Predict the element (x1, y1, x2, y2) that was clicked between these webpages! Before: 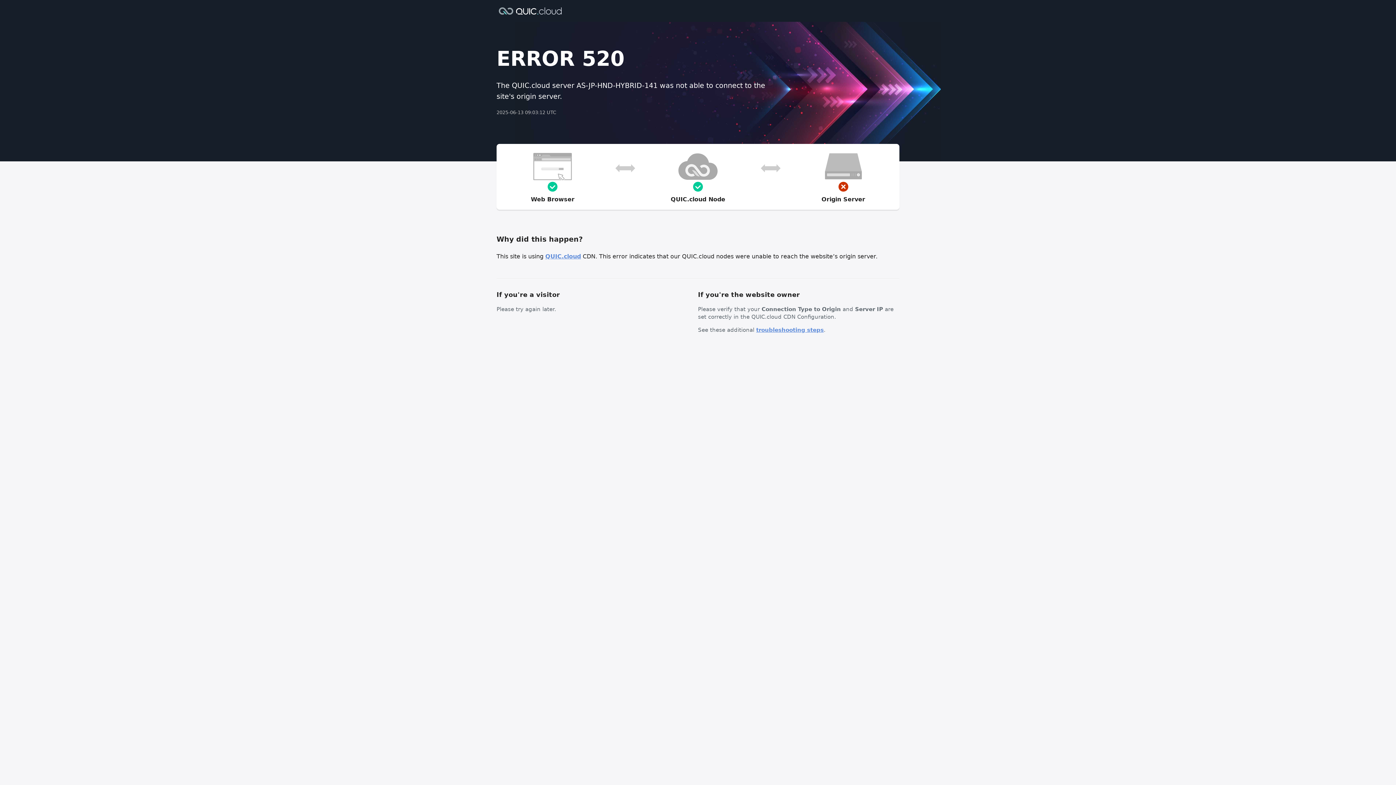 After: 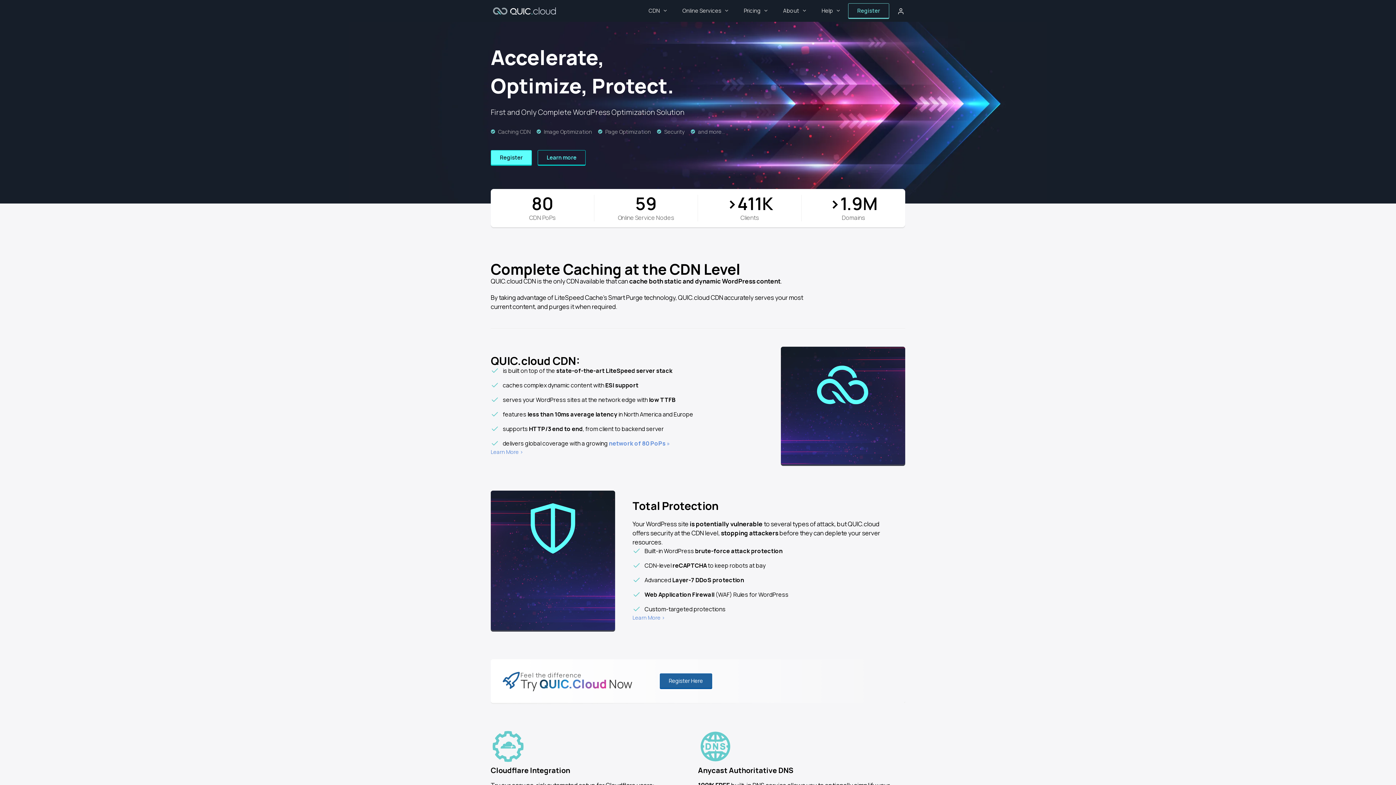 Action: bbox: (496, 6, 564, 14)